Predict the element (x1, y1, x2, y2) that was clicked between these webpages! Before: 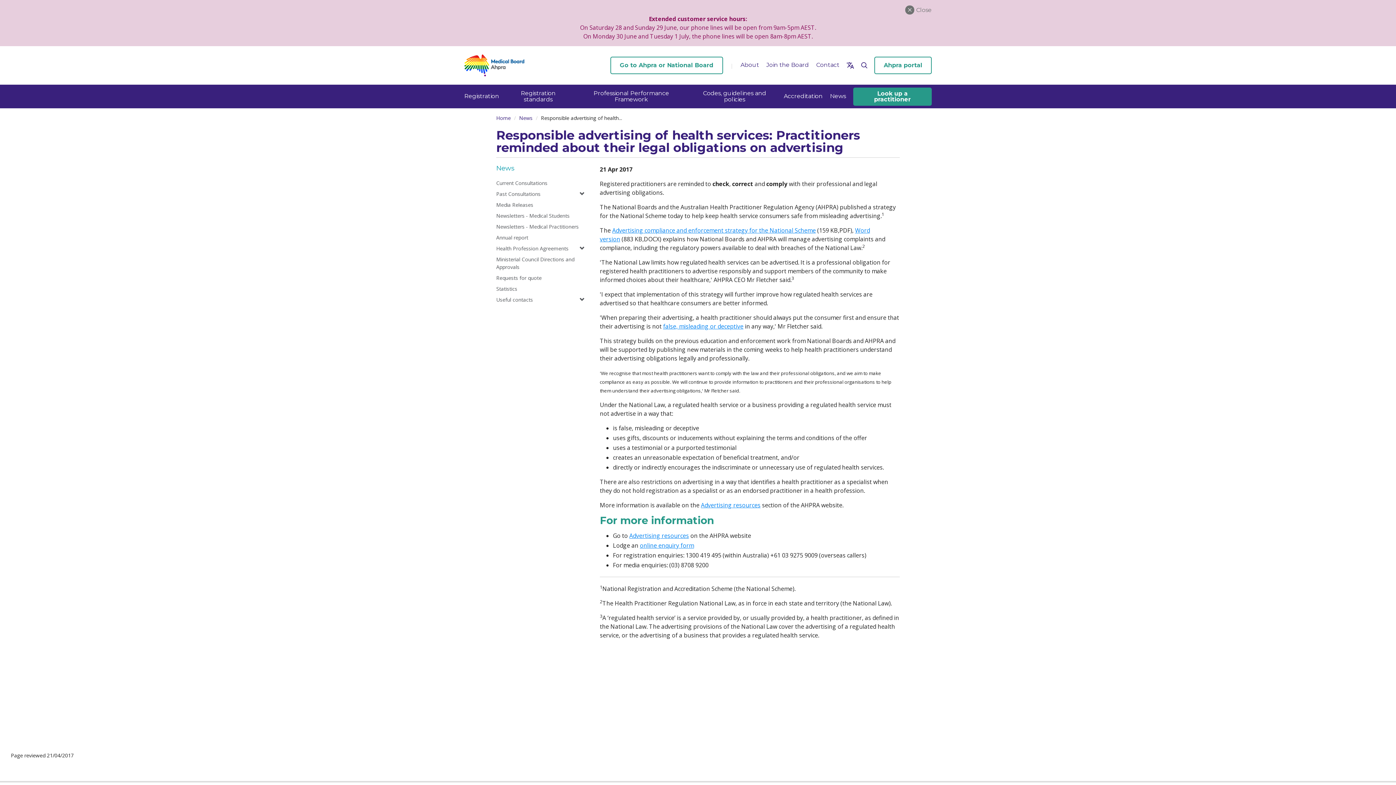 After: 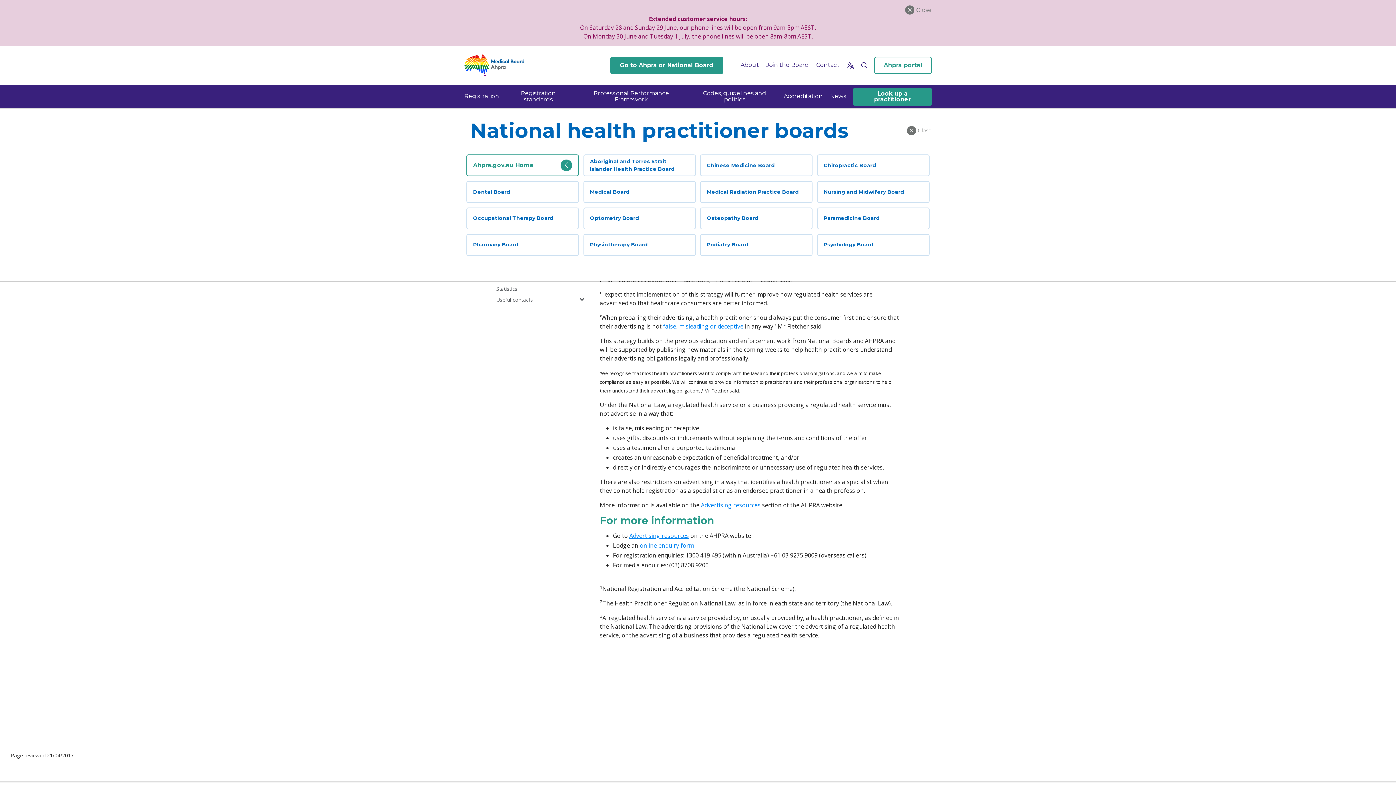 Action: bbox: (641, 10, 744, 27) label: Go to Ahpra or National Board